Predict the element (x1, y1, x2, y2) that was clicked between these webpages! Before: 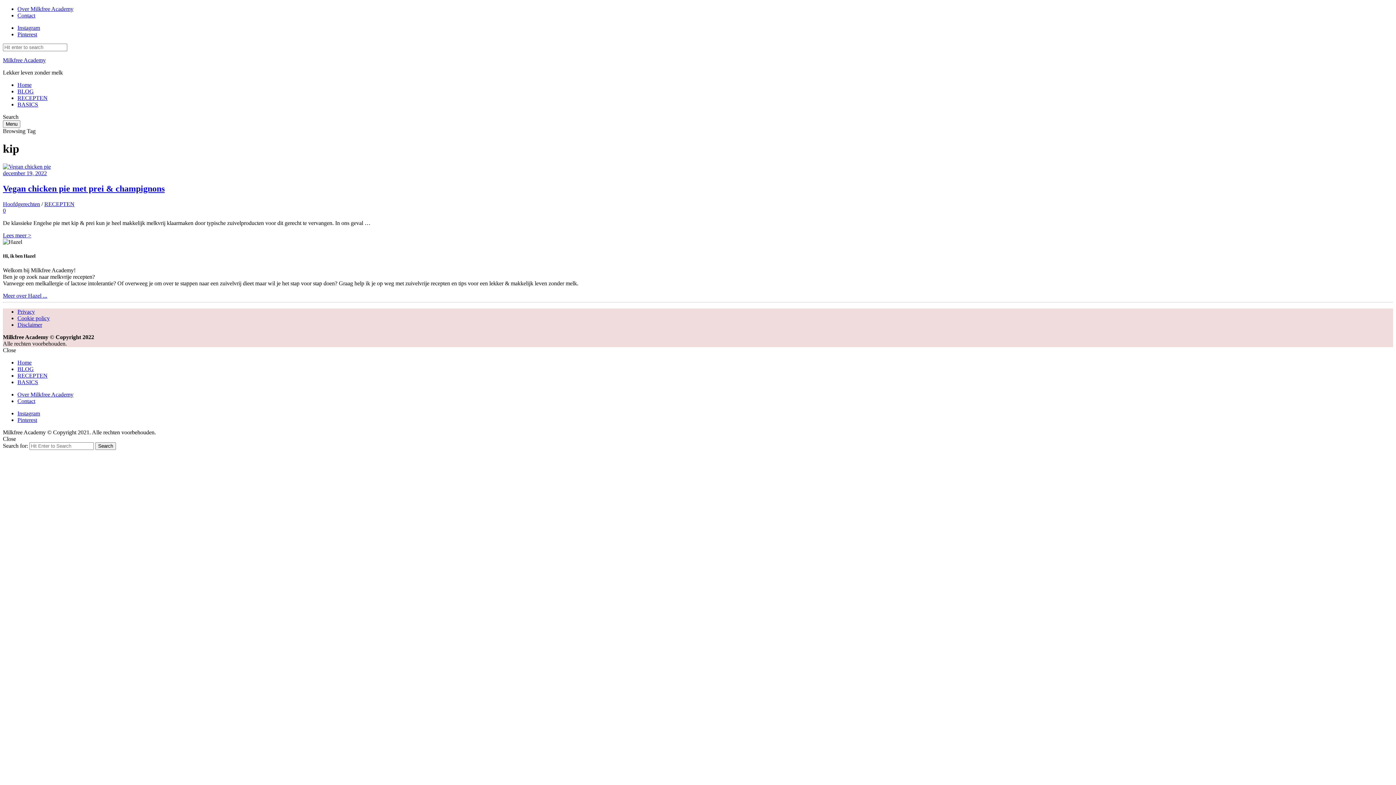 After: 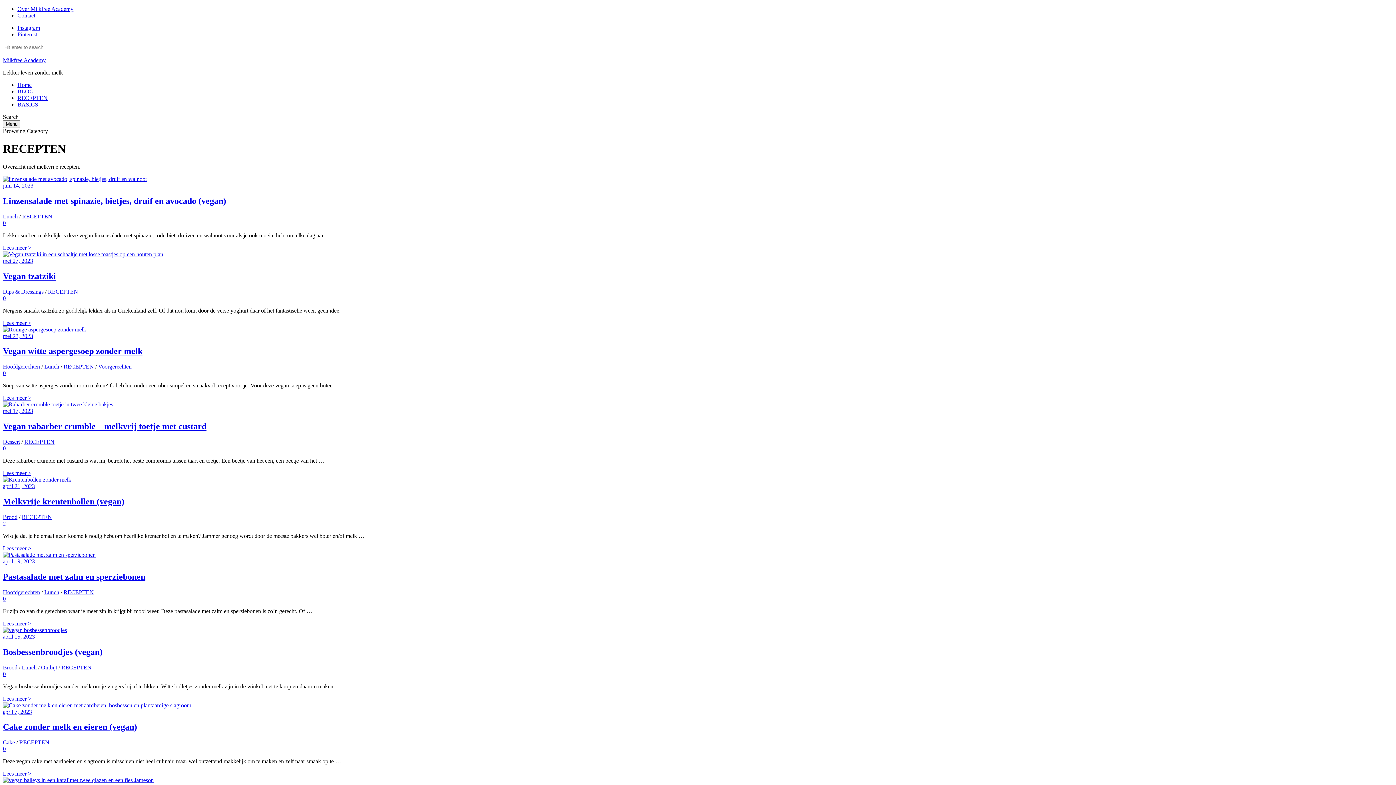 Action: label: RECEPTEN bbox: (17, 94, 47, 101)